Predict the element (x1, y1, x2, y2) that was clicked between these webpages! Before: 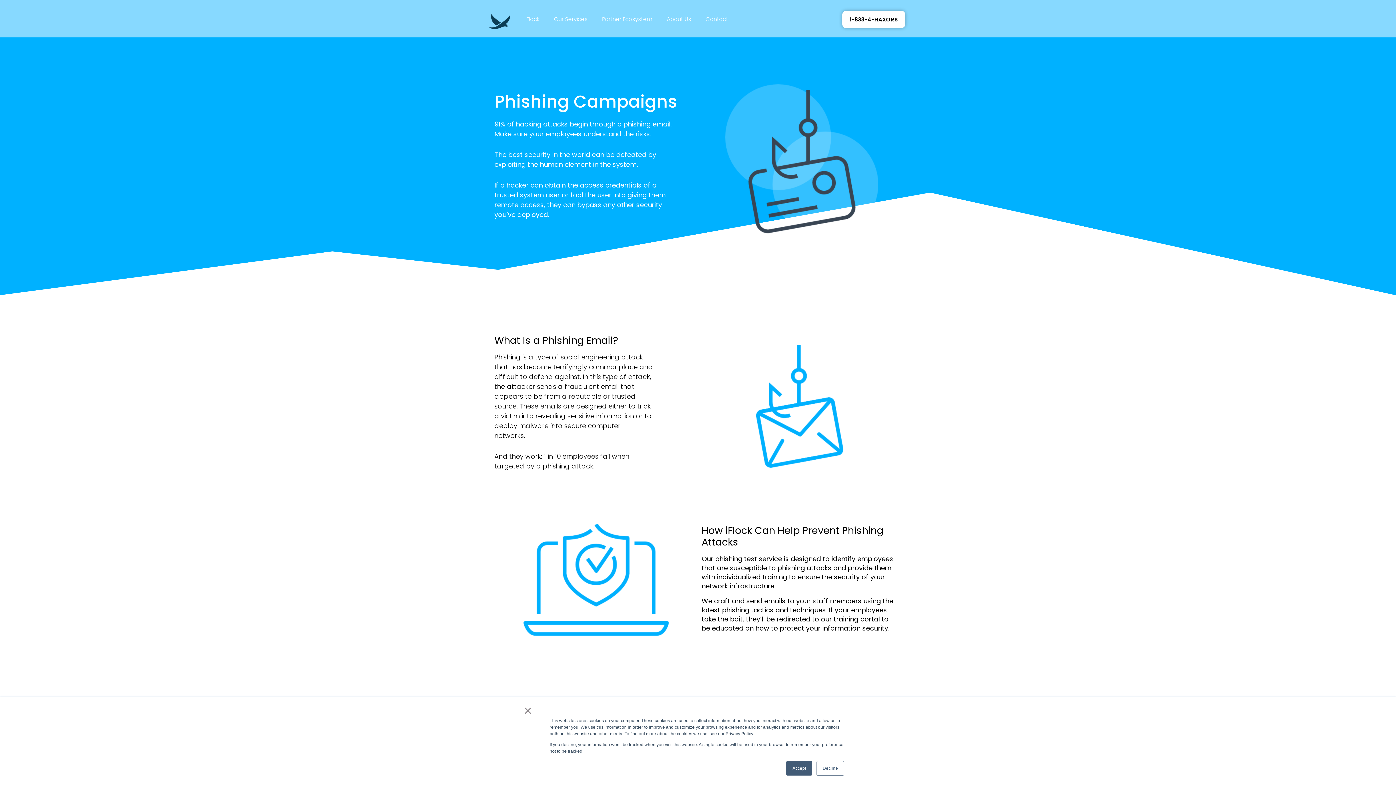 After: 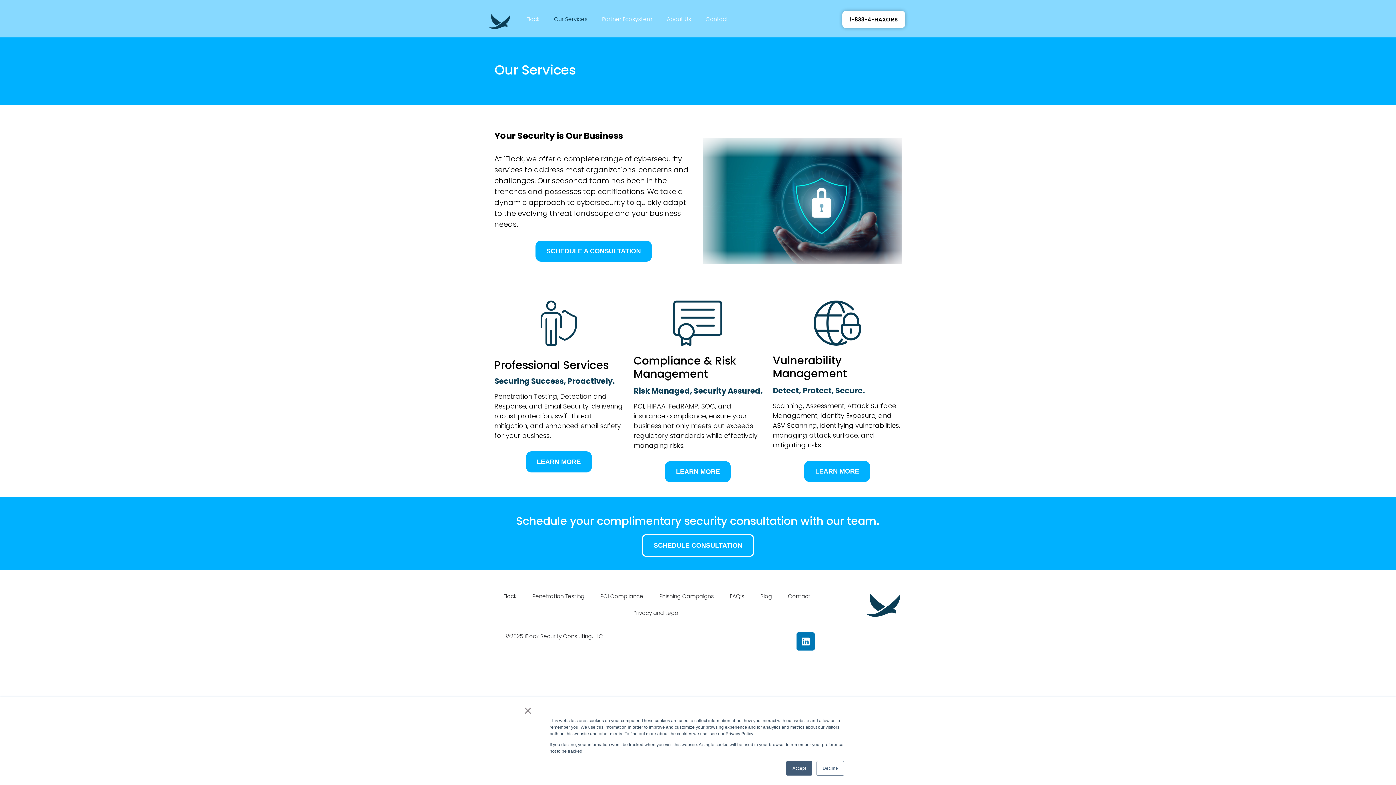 Action: bbox: (547, 10, 595, 27) label: Our Services